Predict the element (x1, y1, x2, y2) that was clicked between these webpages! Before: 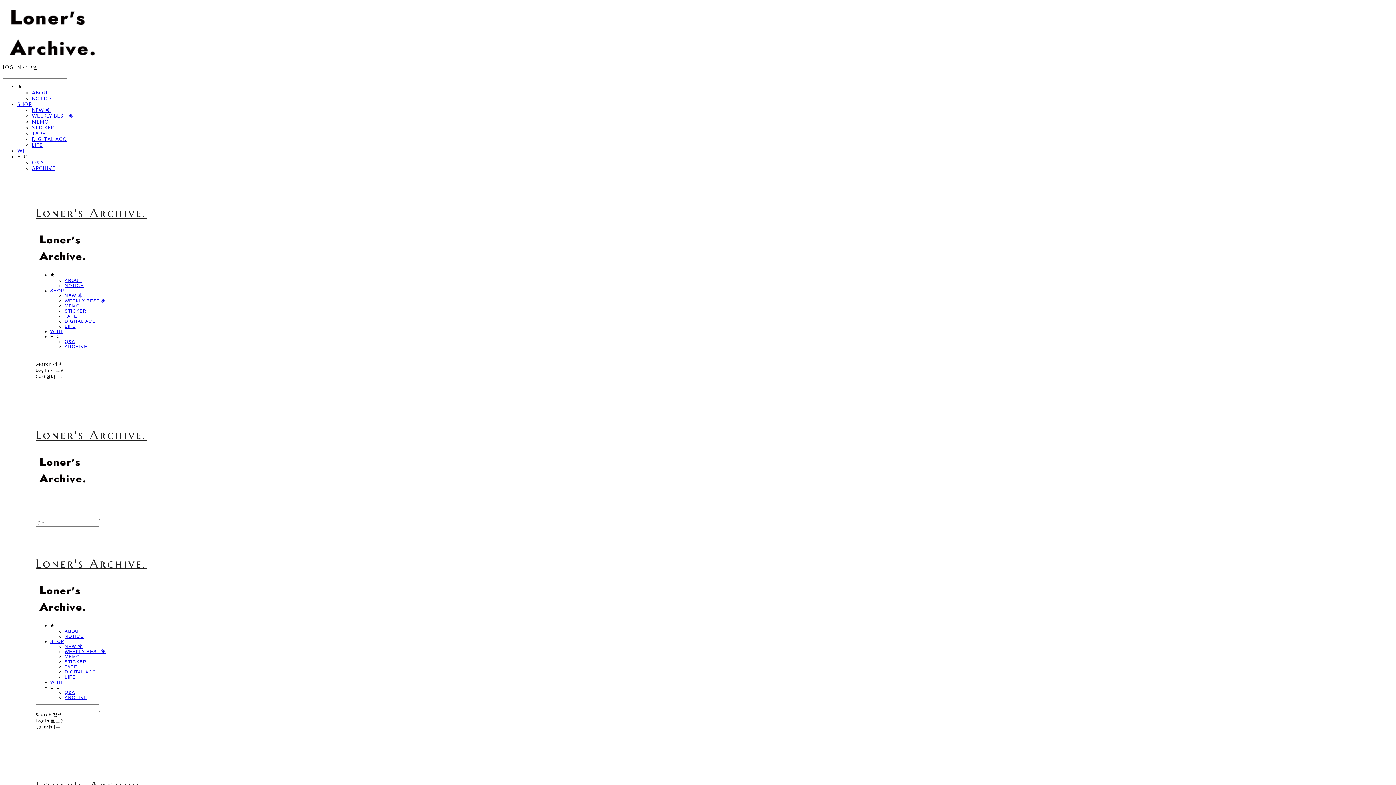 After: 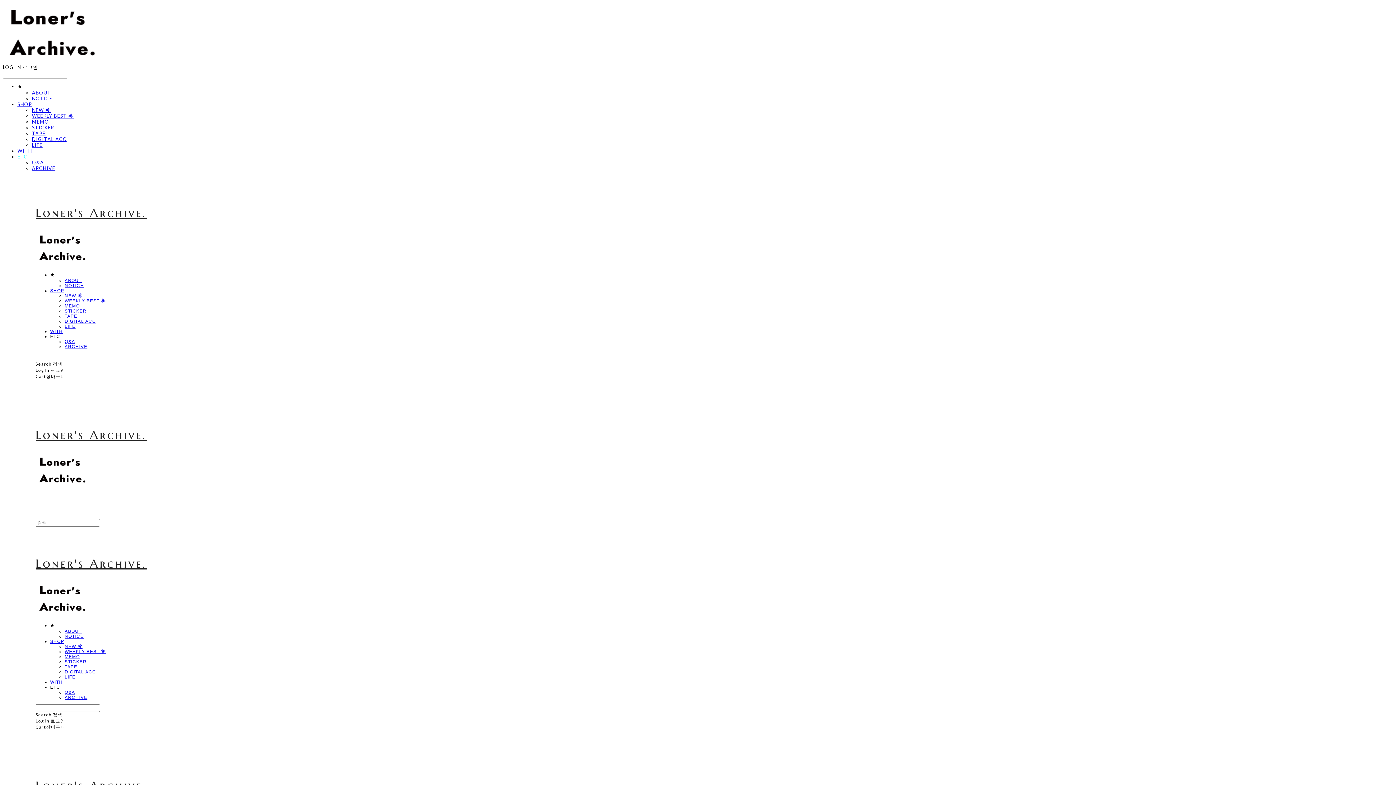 Action: bbox: (17, 153, 27, 159) label: ETC